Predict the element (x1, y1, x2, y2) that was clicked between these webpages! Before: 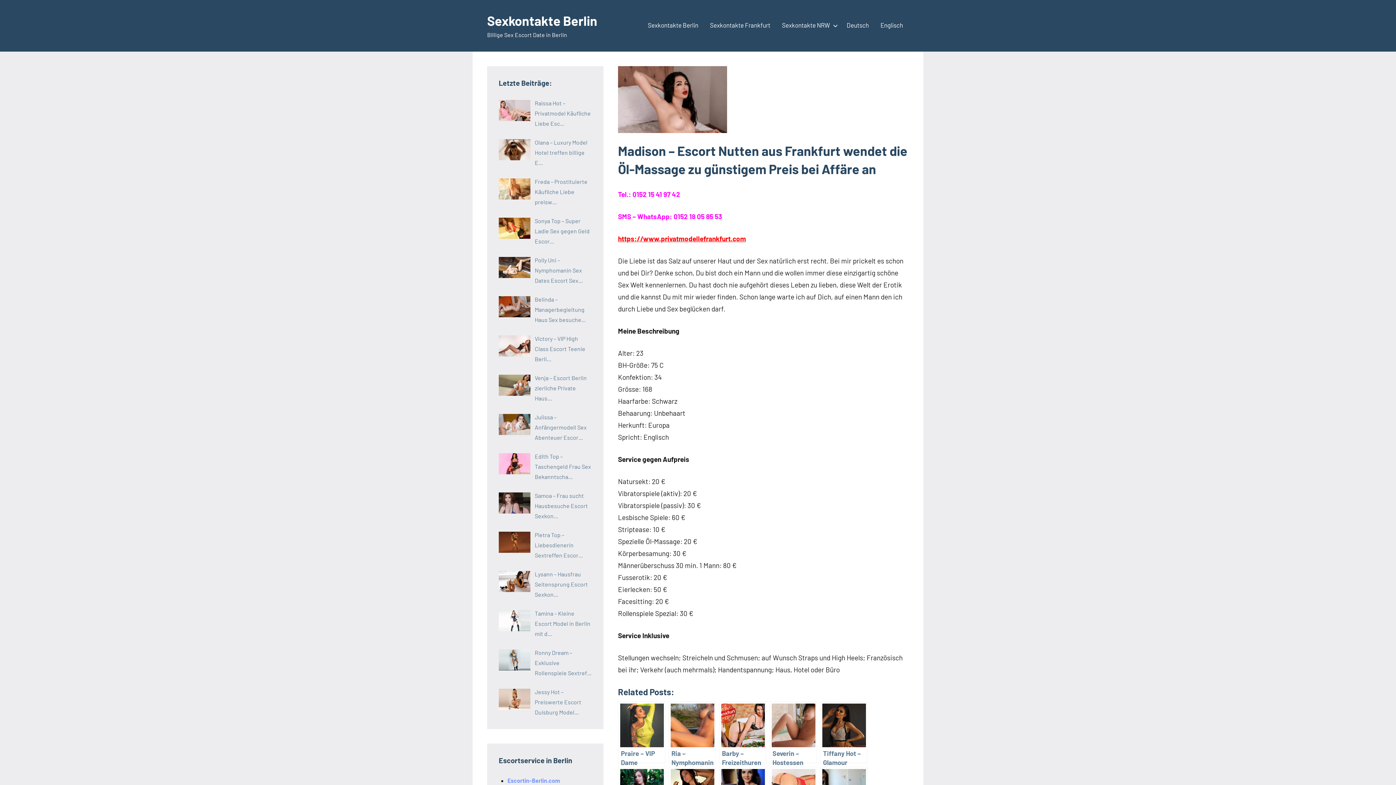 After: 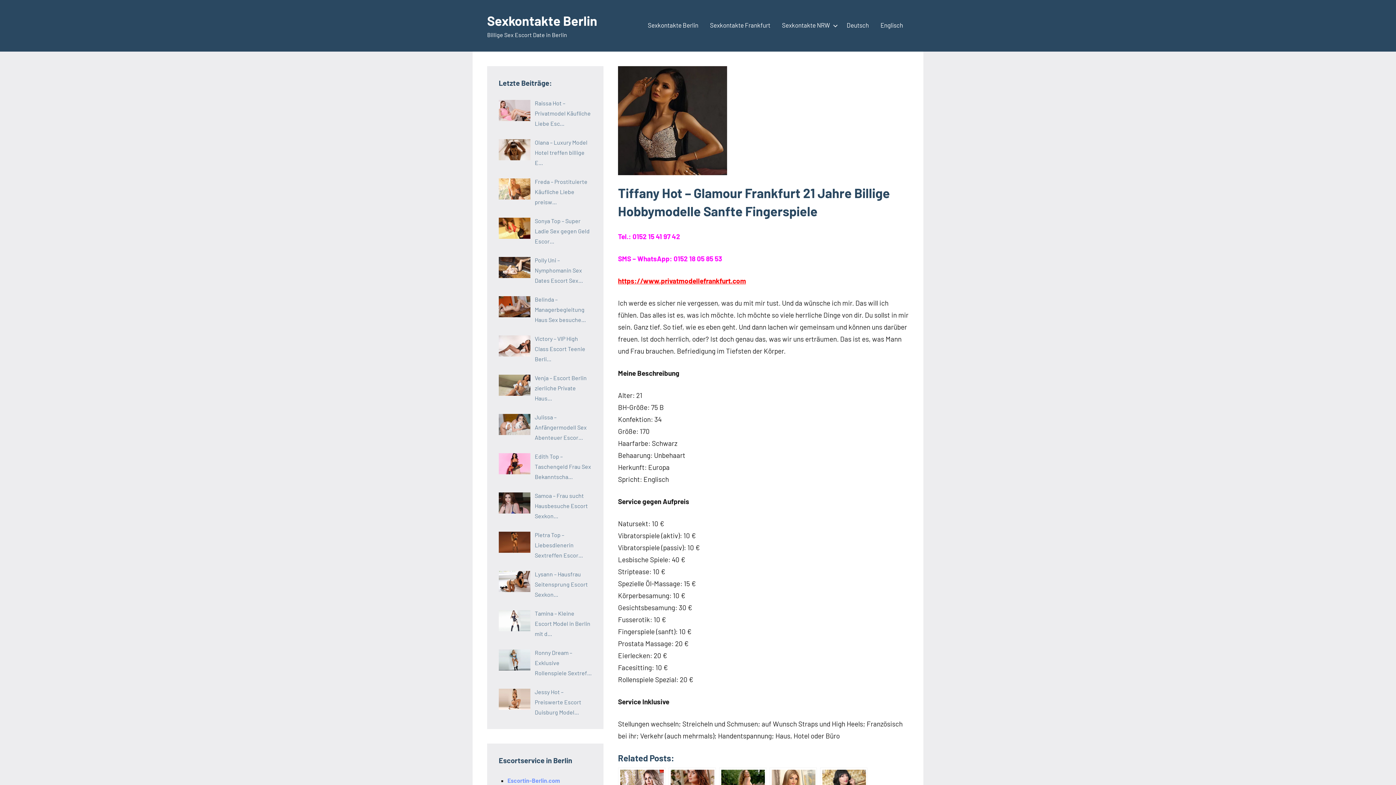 Action: bbox: (820, 701, 867, 763) label: Tiffany Hot – Glamour Frankfurt 21 Jahre Billige Hobbymodelle Sanfte Fingerspiele